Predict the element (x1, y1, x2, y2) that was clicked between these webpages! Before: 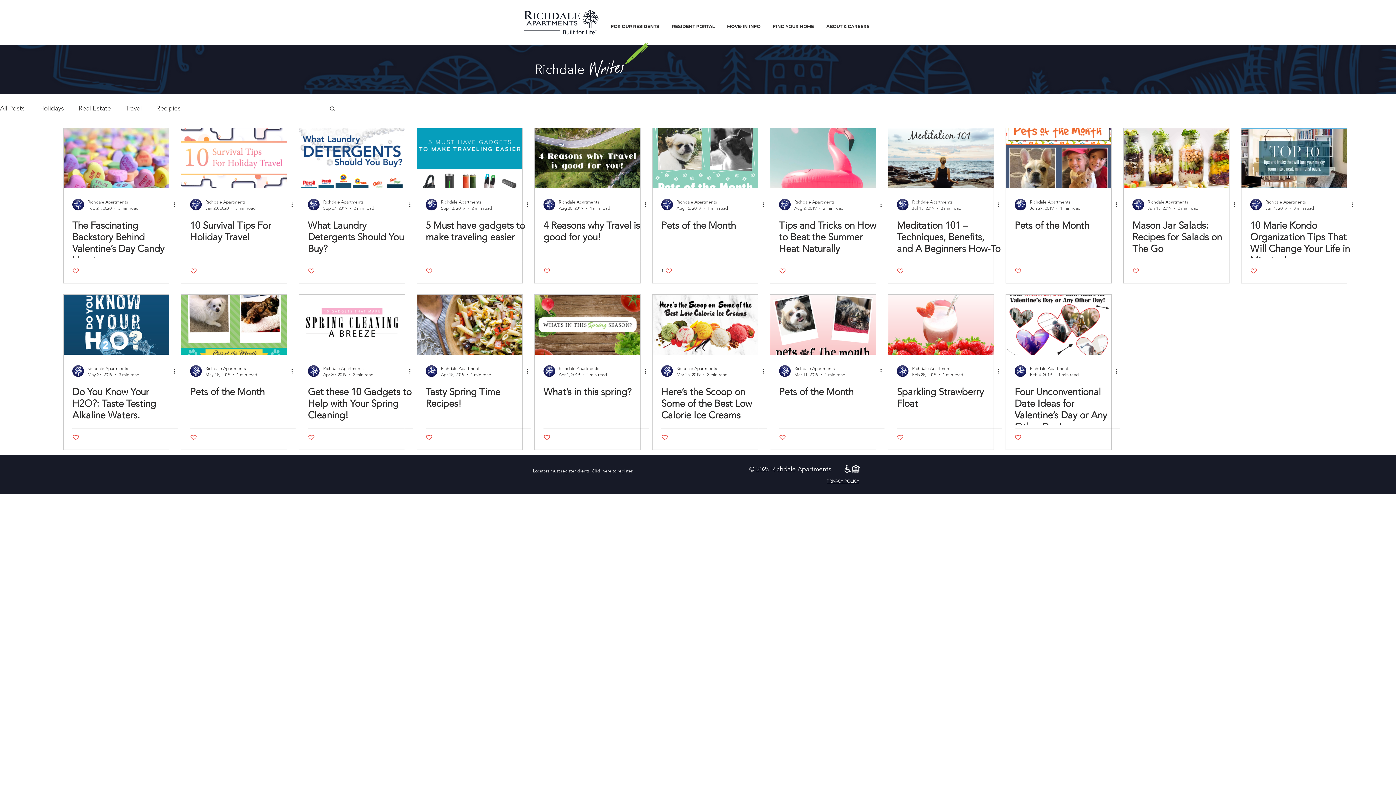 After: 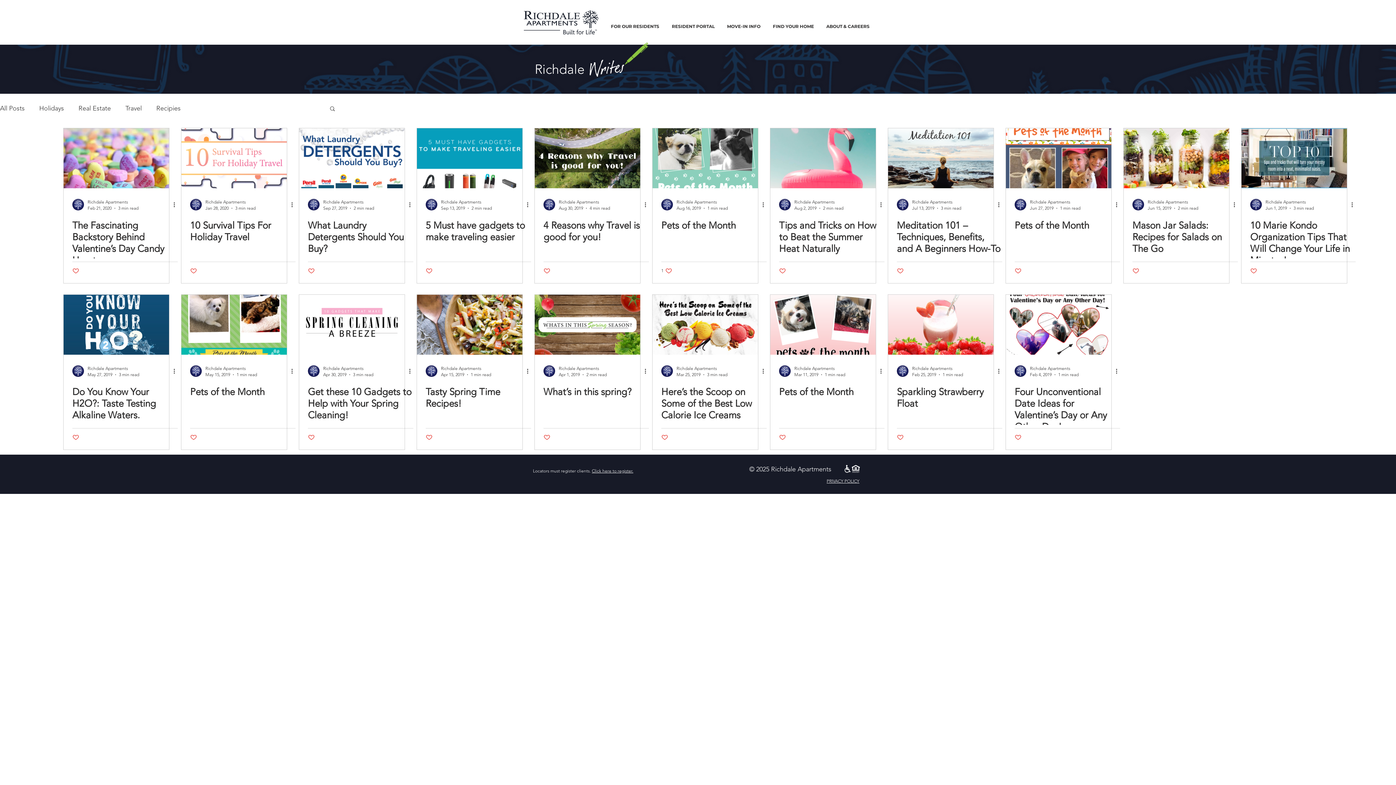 Action: bbox: (897, 267, 904, 274) label: Like post